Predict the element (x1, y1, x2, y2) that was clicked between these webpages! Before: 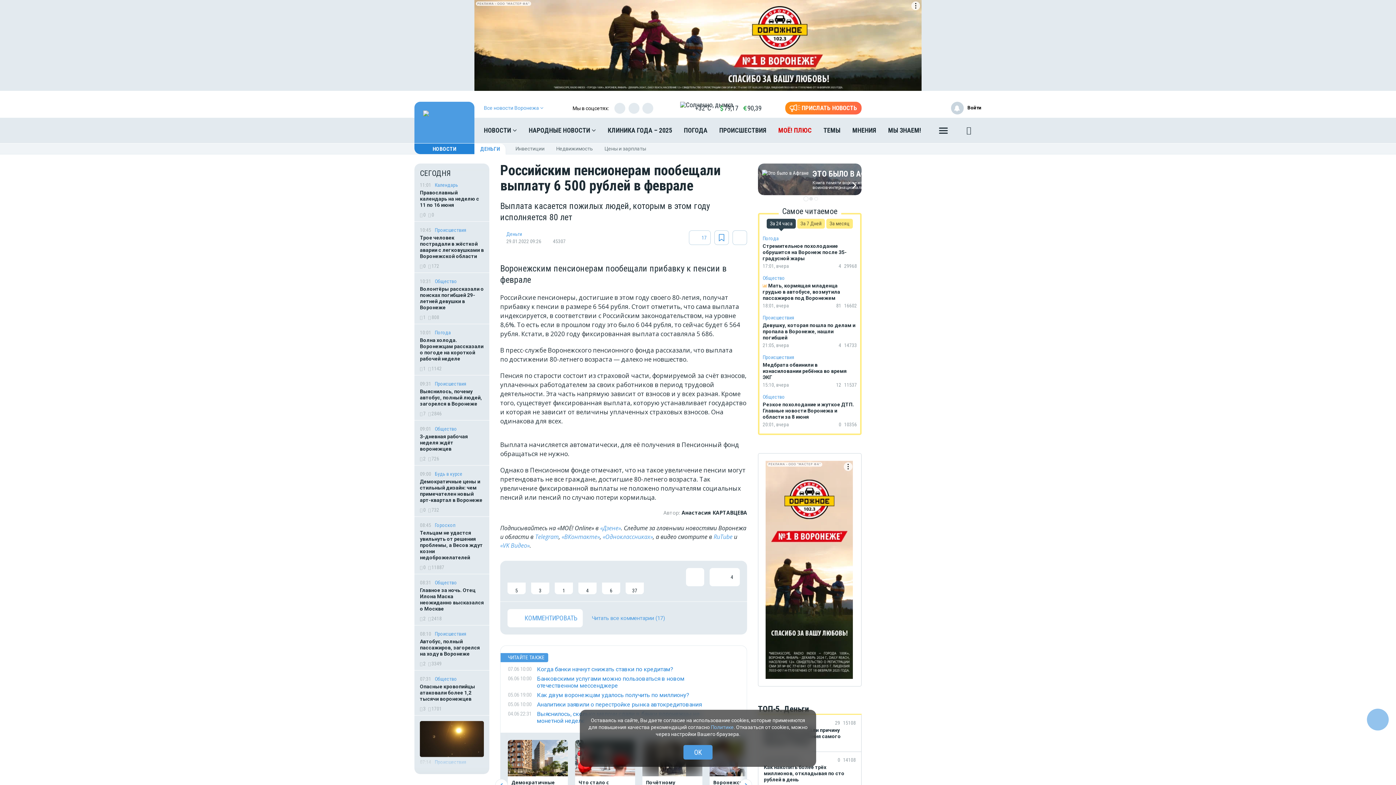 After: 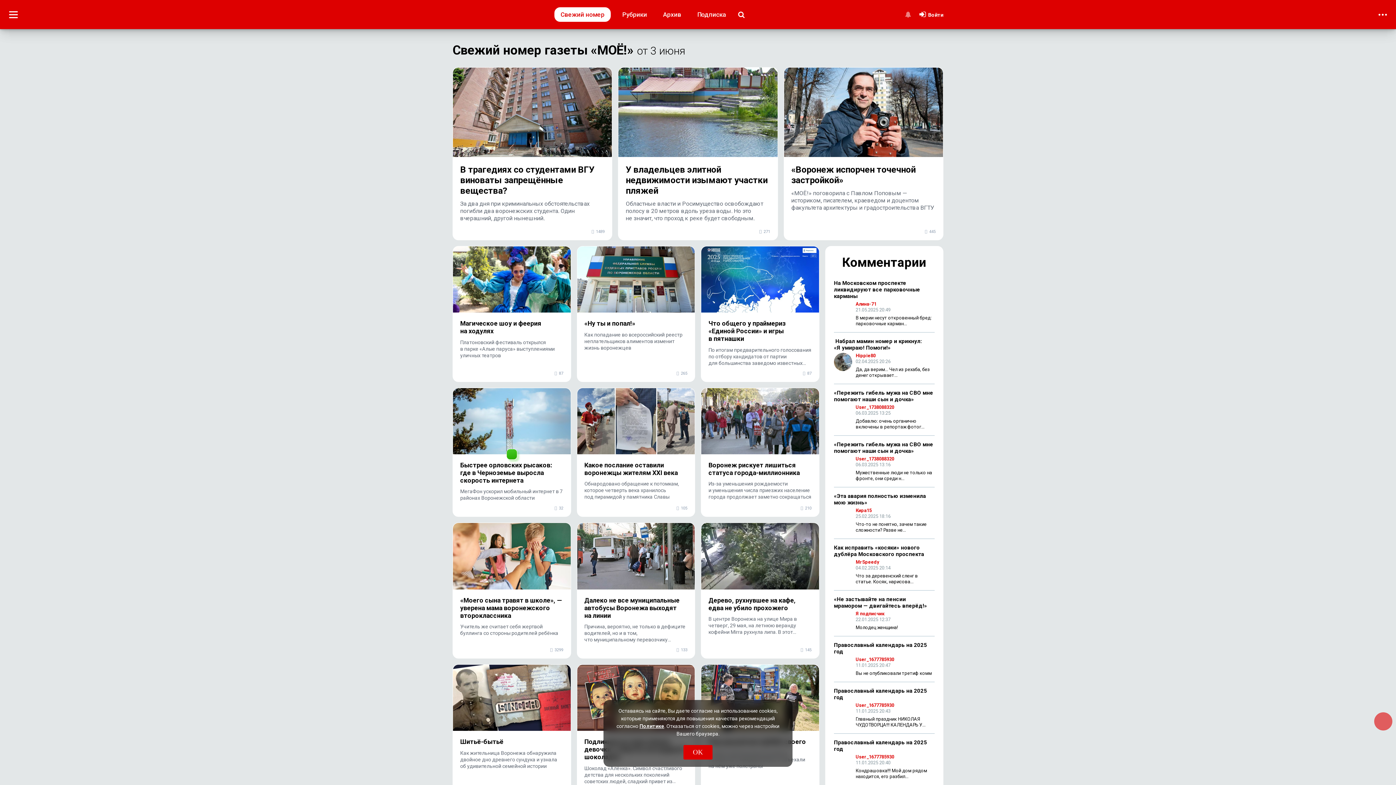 Action: label: МОЁ! ПЛЮС bbox: (772, 121, 817, 139)